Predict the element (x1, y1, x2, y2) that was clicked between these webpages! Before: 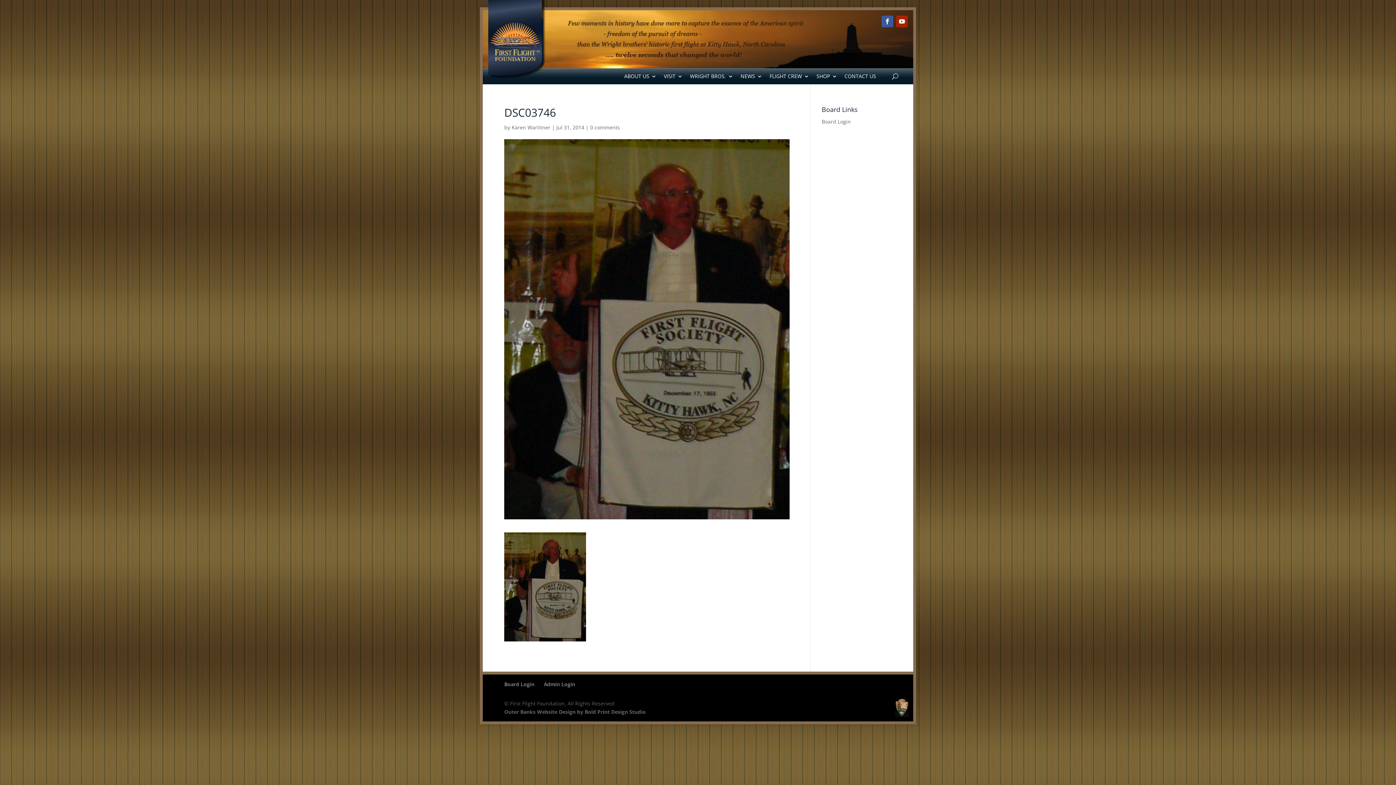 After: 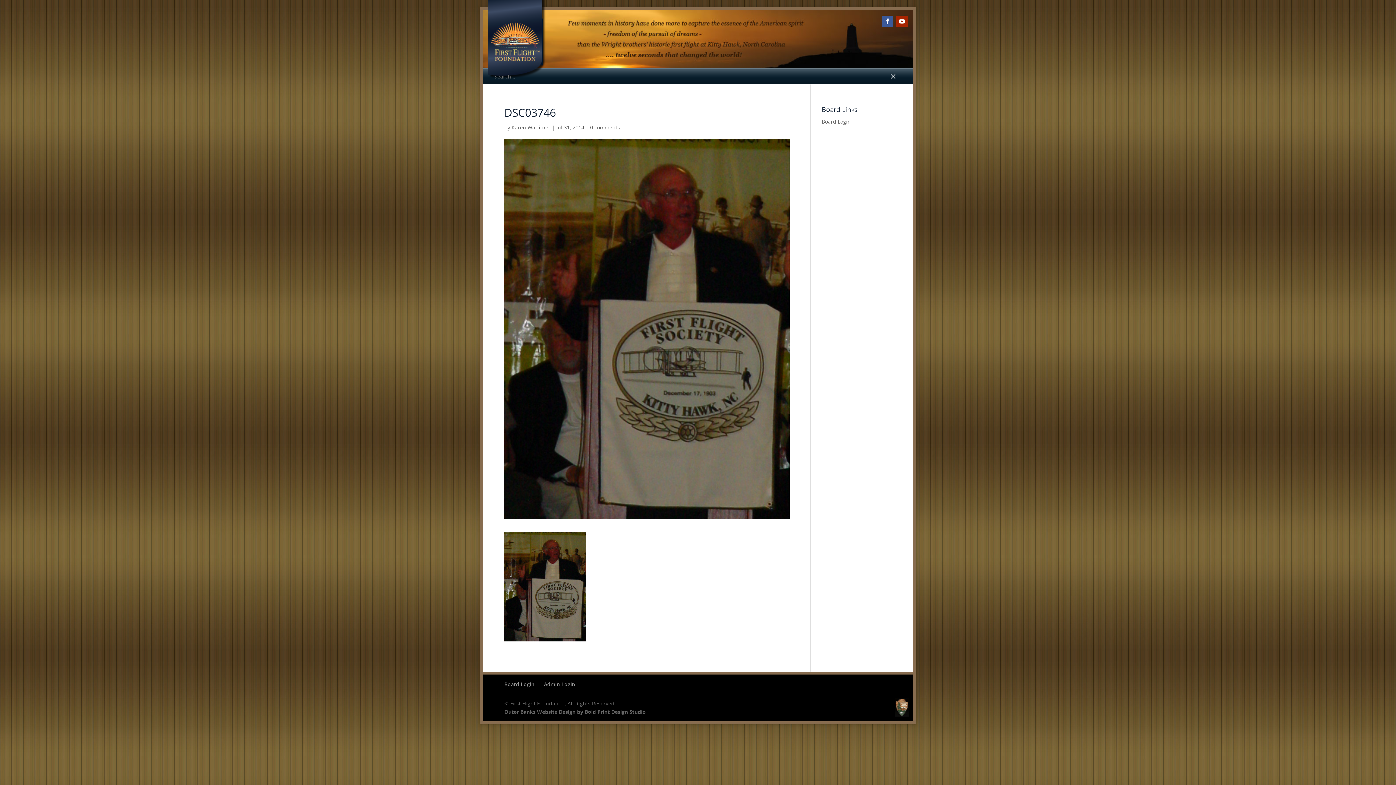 Action: bbox: (892, 68, 898, 84)